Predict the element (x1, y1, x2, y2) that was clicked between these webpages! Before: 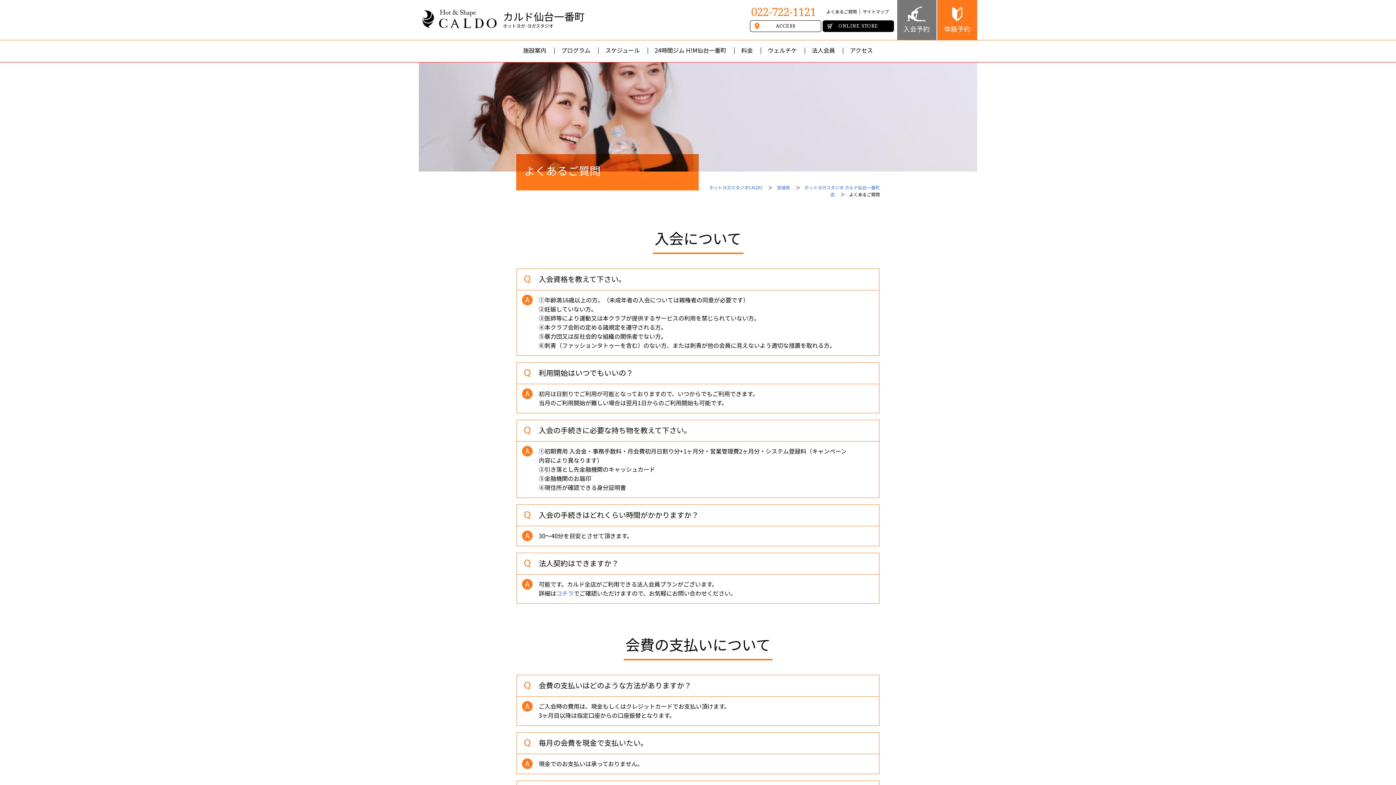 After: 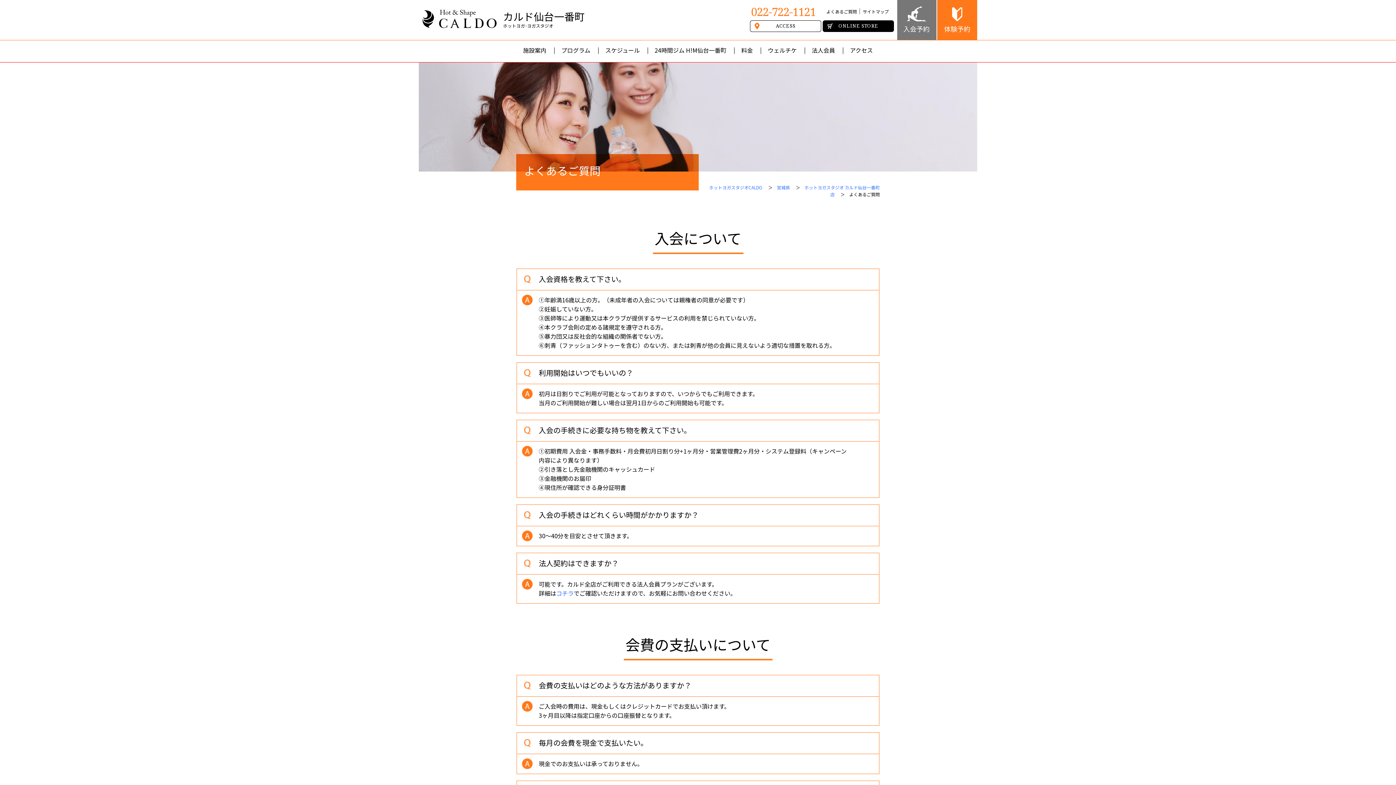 Action: bbox: (751, 4, 816, 18) label: 022-722-1121